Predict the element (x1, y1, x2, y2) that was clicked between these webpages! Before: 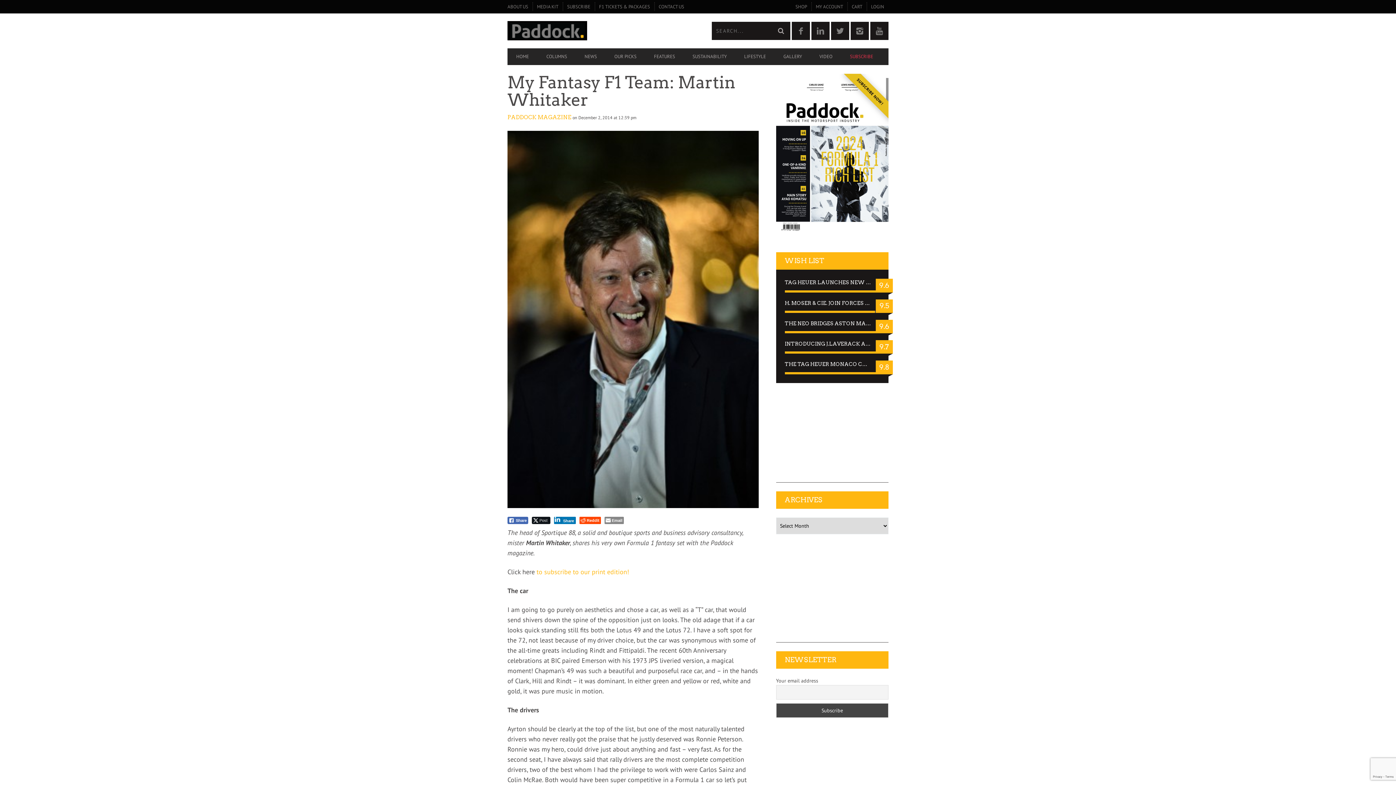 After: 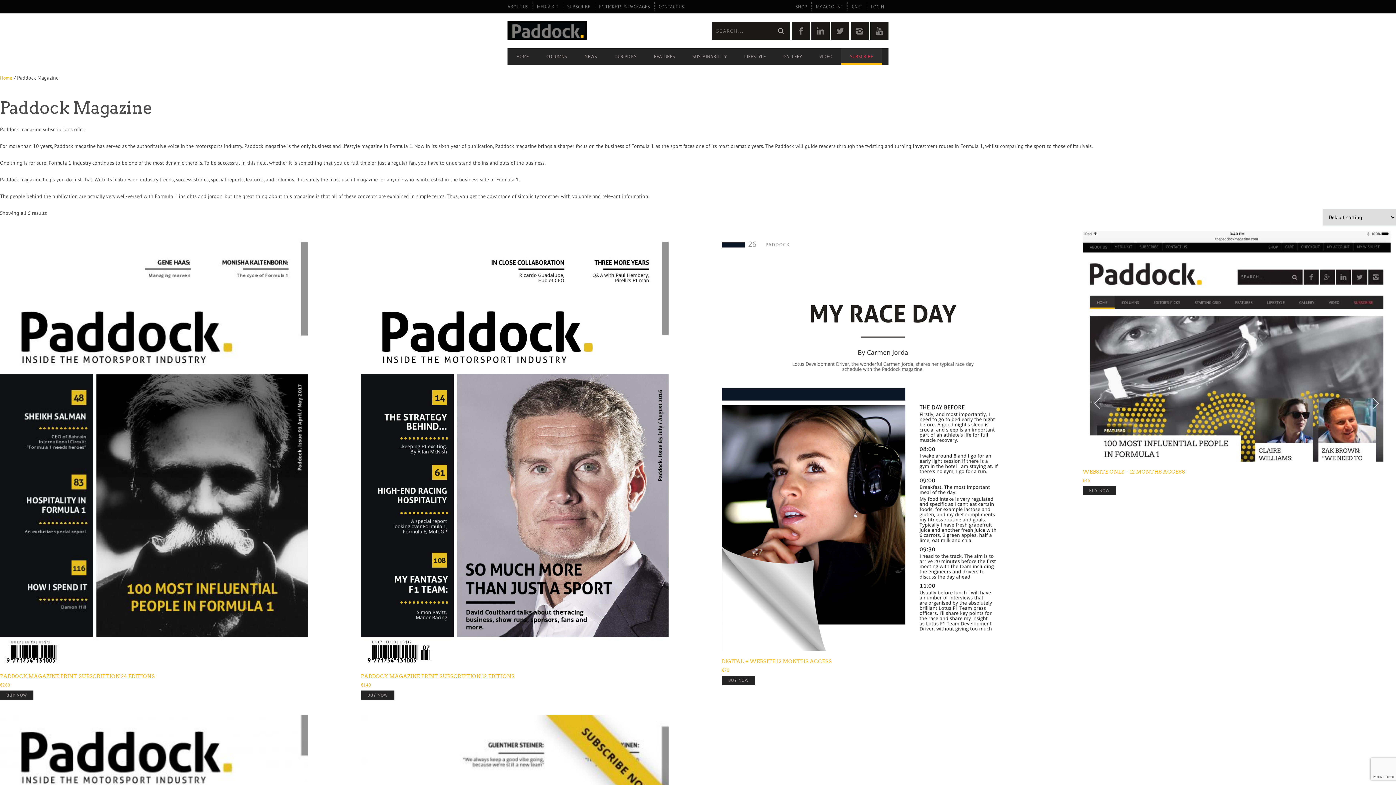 Action: bbox: (536, 568, 629, 576) label: to subscribe to our print edition!